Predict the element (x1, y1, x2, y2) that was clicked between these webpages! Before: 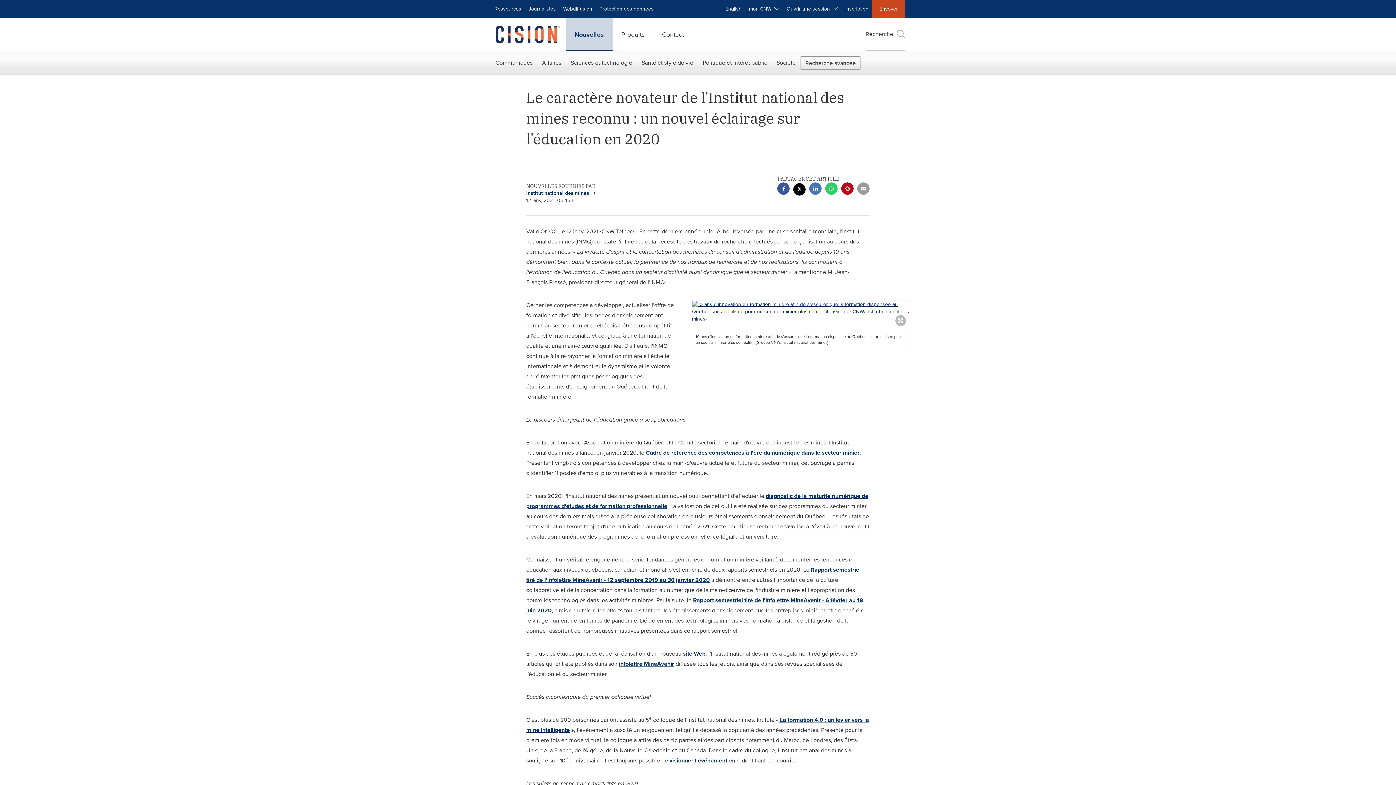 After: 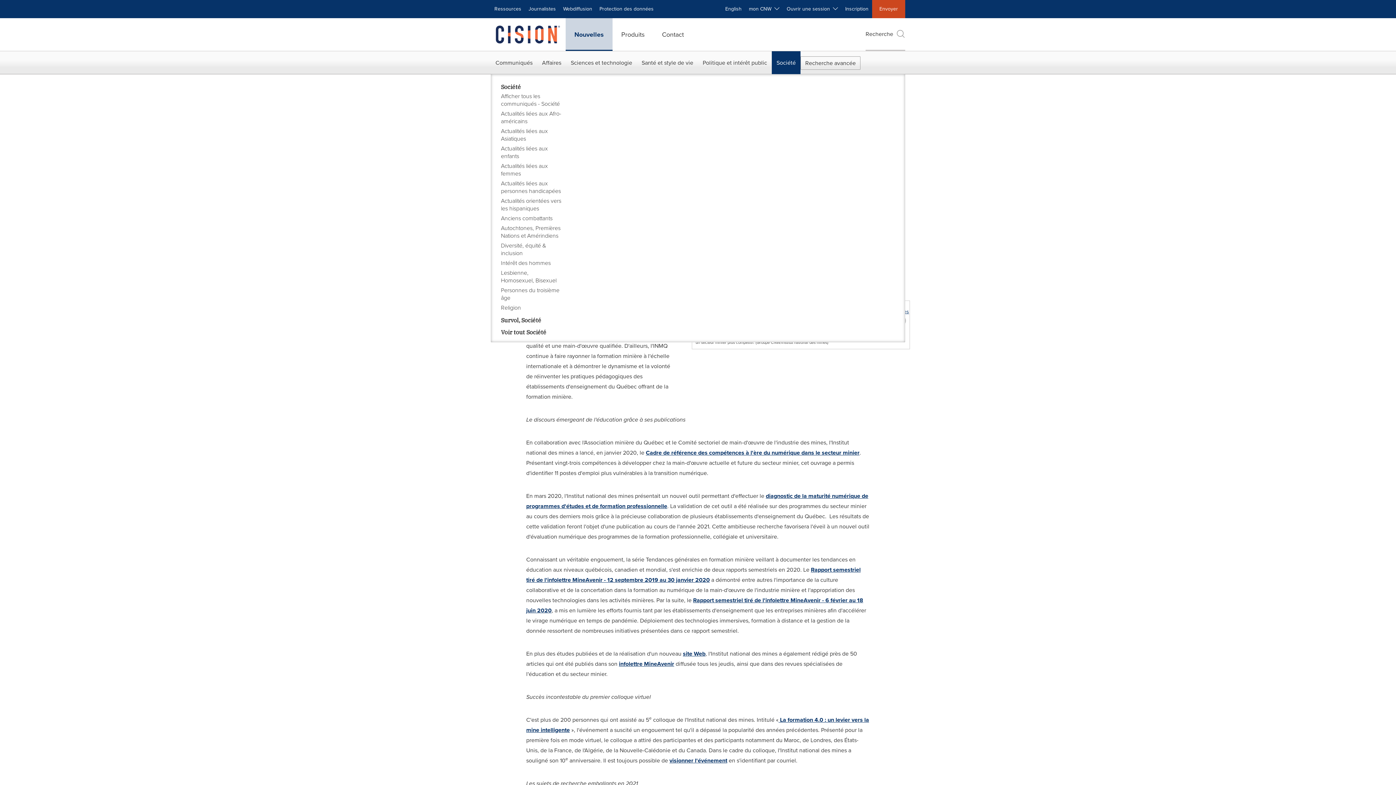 Action: label: Société bbox: (772, 51, 800, 74)